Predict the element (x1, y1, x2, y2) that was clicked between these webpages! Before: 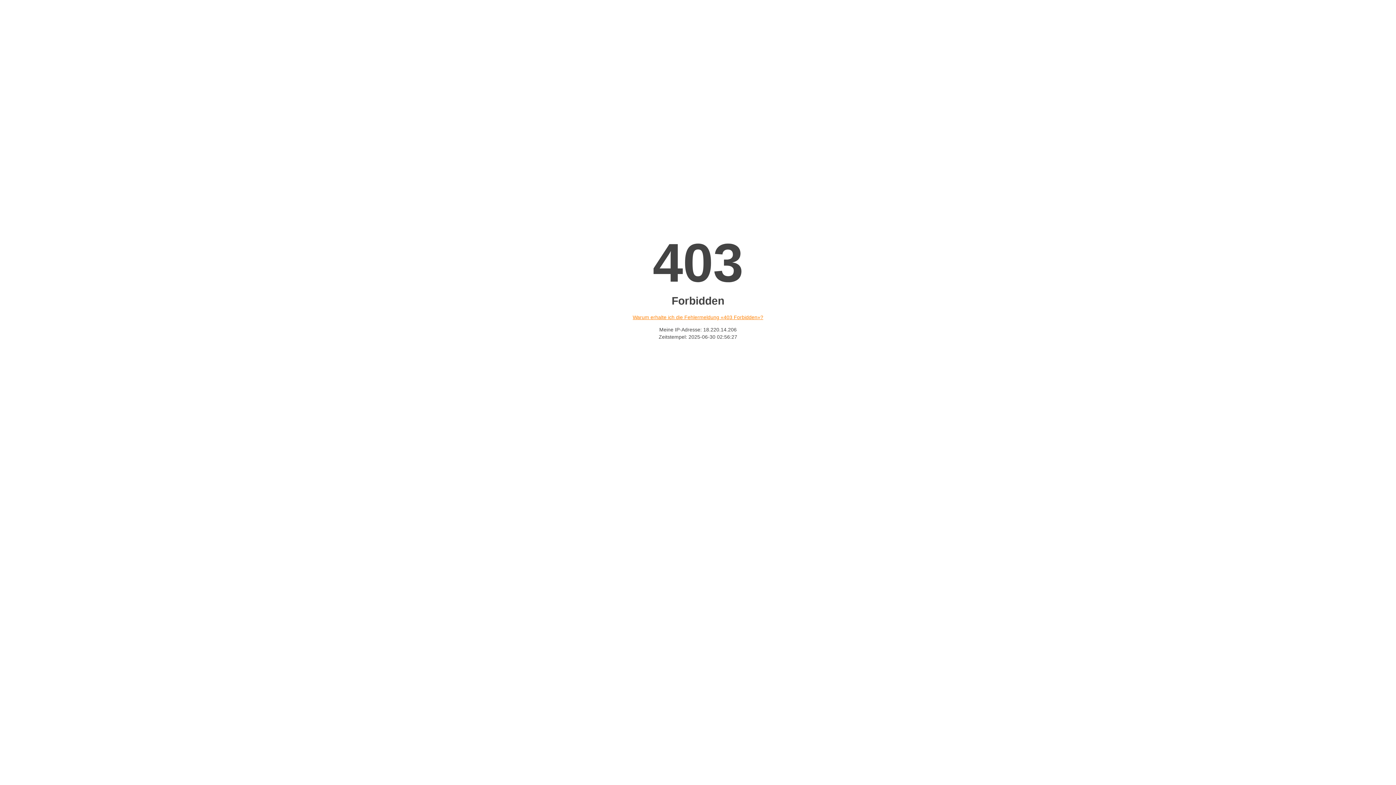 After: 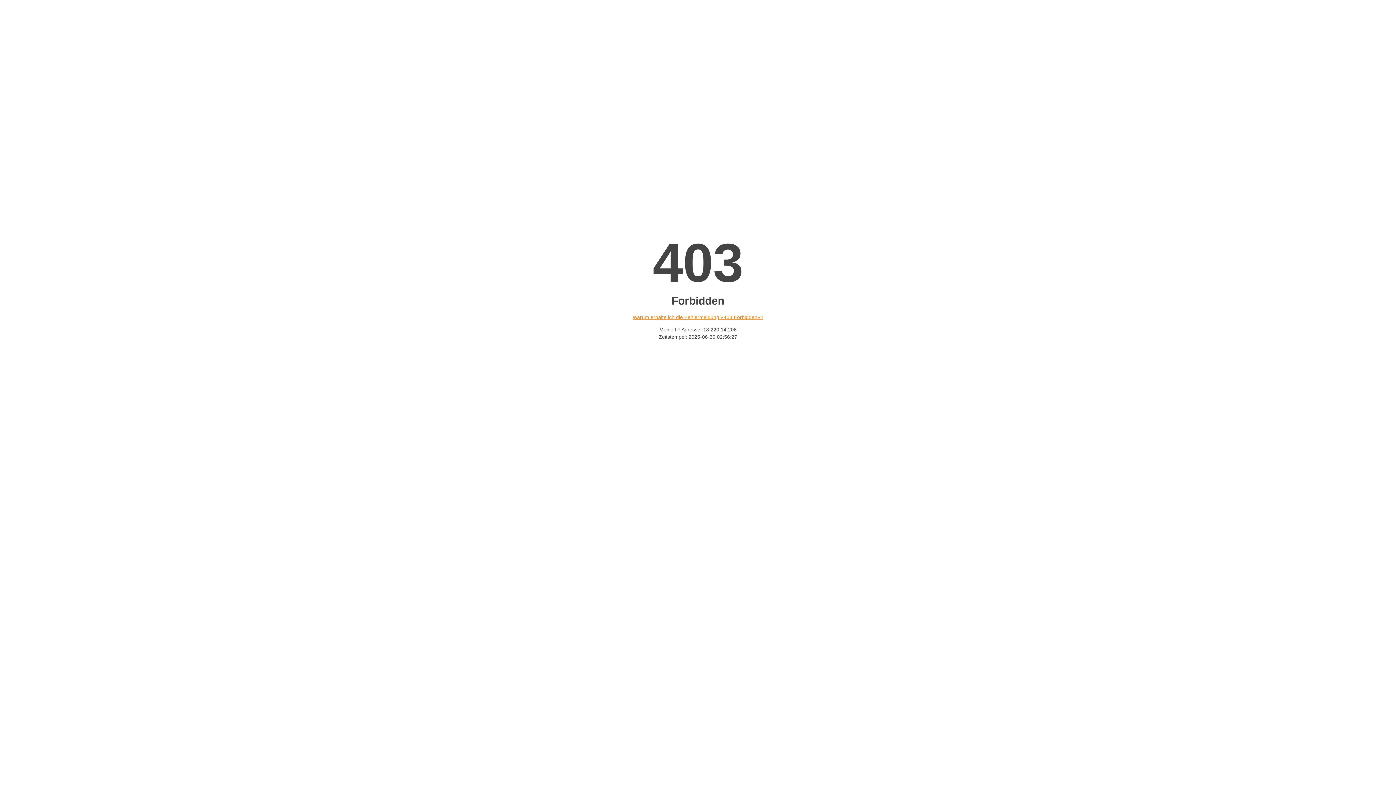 Action: bbox: (632, 314, 763, 320) label: Warum erhalte ich die Fehlermeldung «403 Forbidden»?